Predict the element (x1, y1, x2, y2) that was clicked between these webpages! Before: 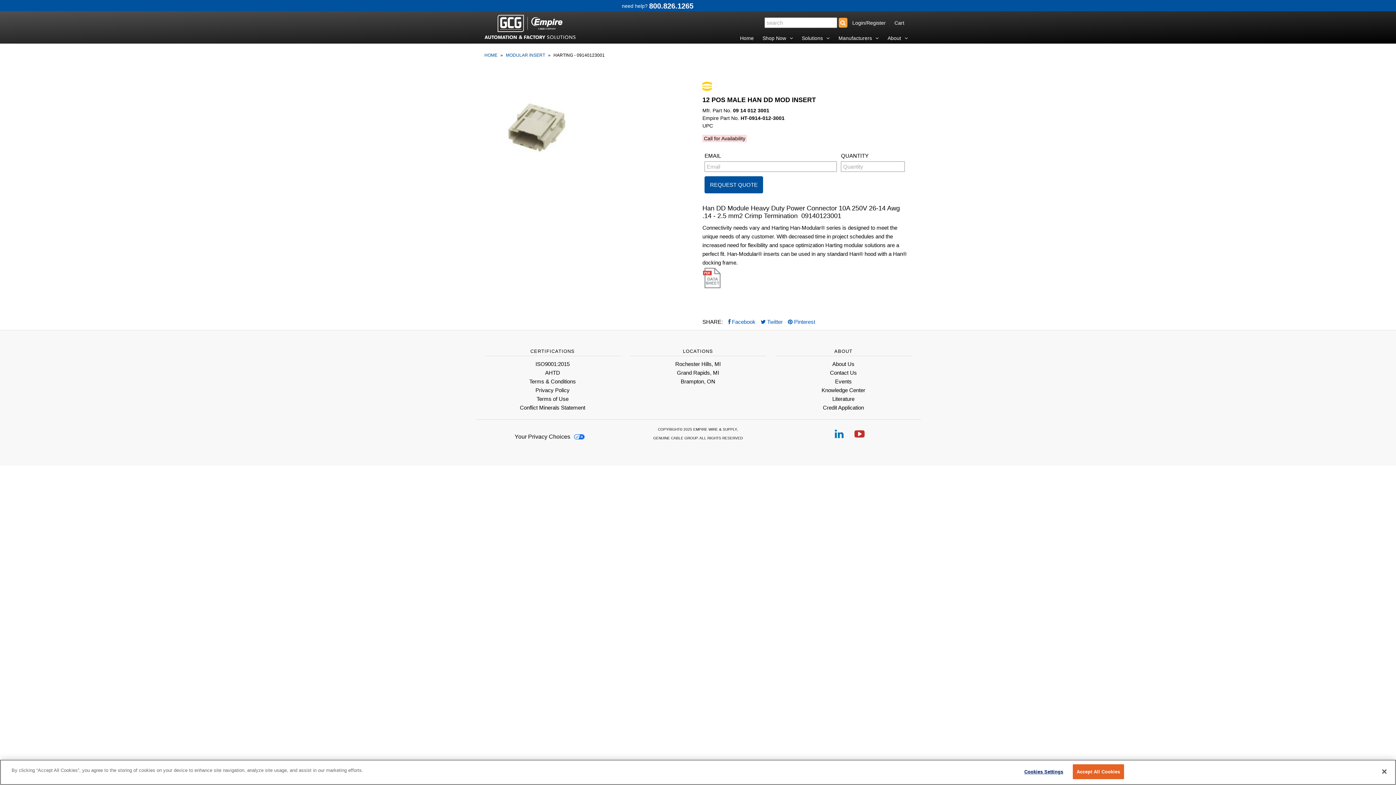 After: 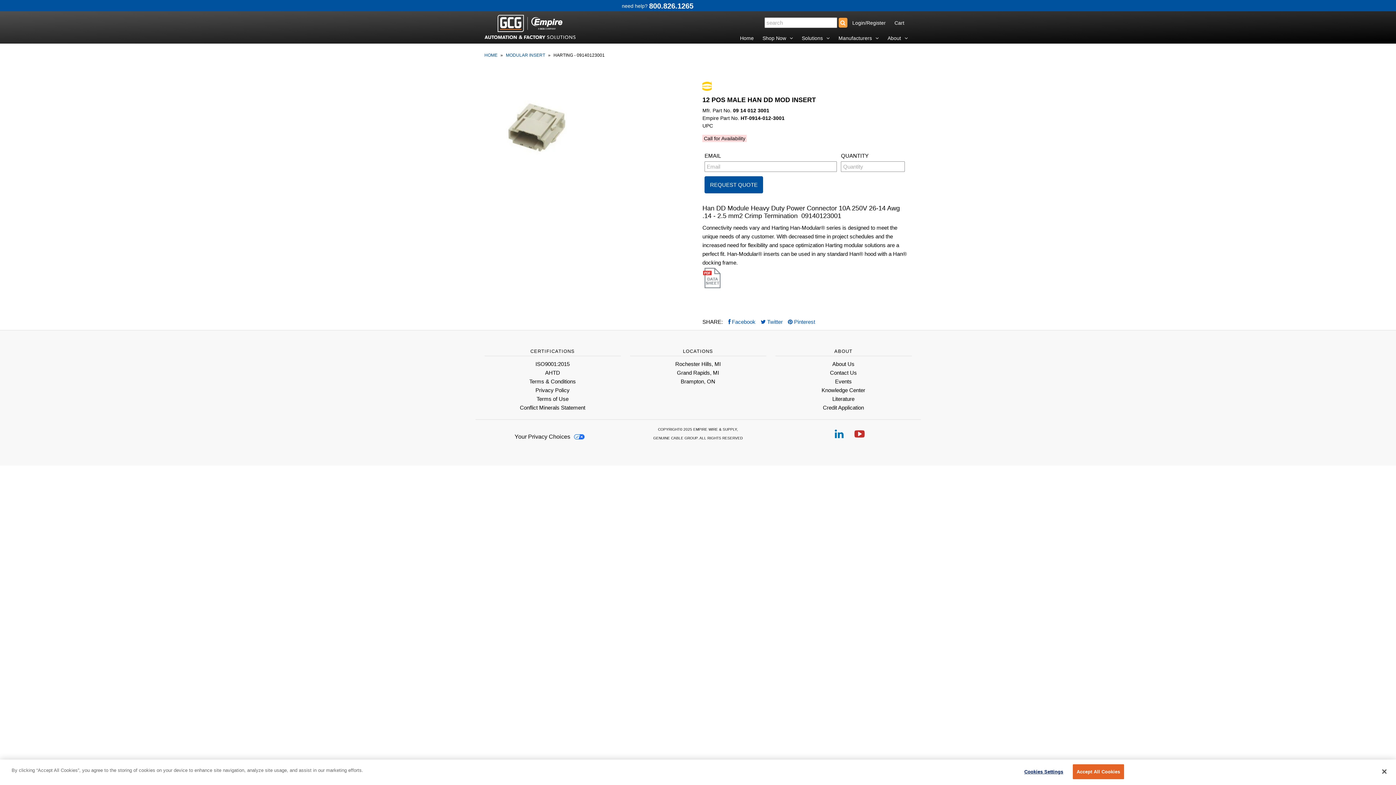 Action: bbox: (854, 433, 864, 439)